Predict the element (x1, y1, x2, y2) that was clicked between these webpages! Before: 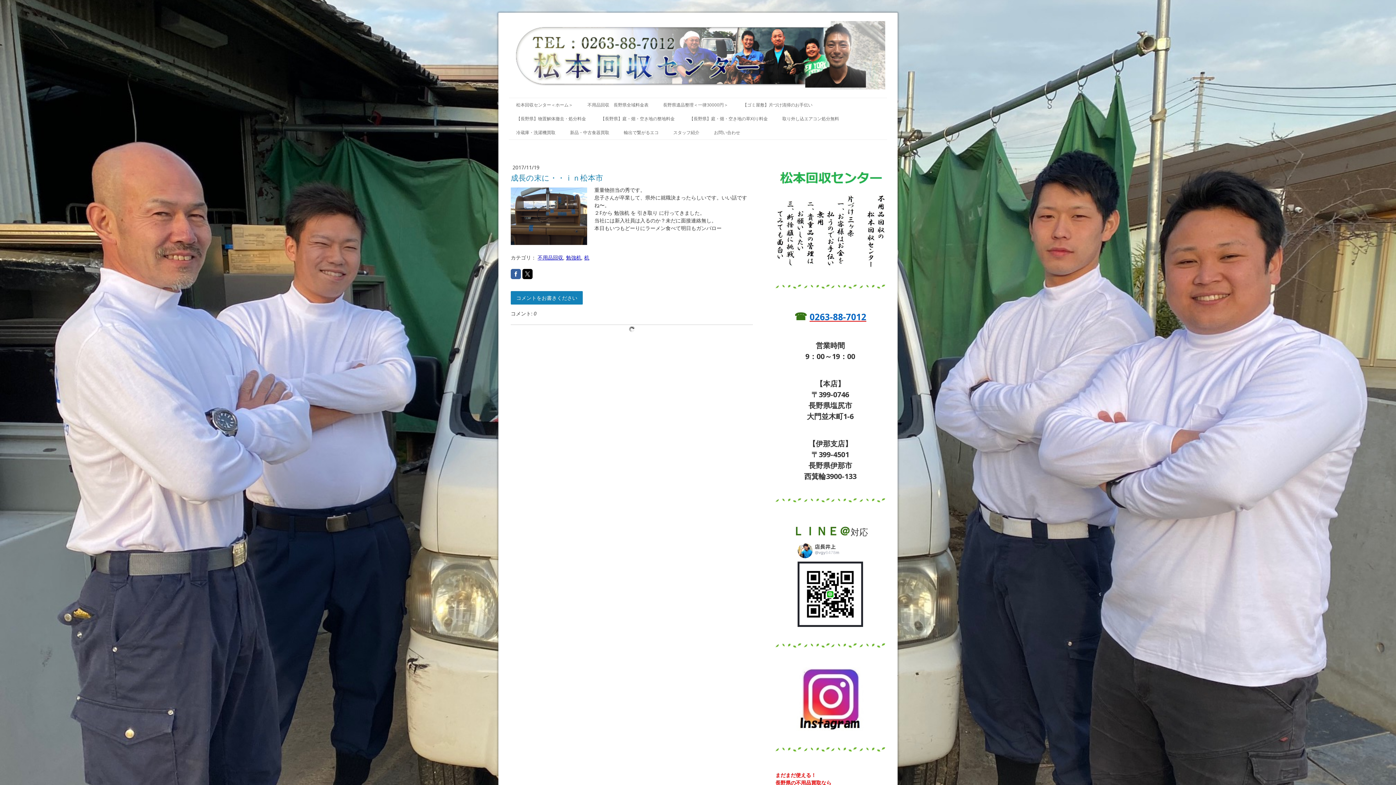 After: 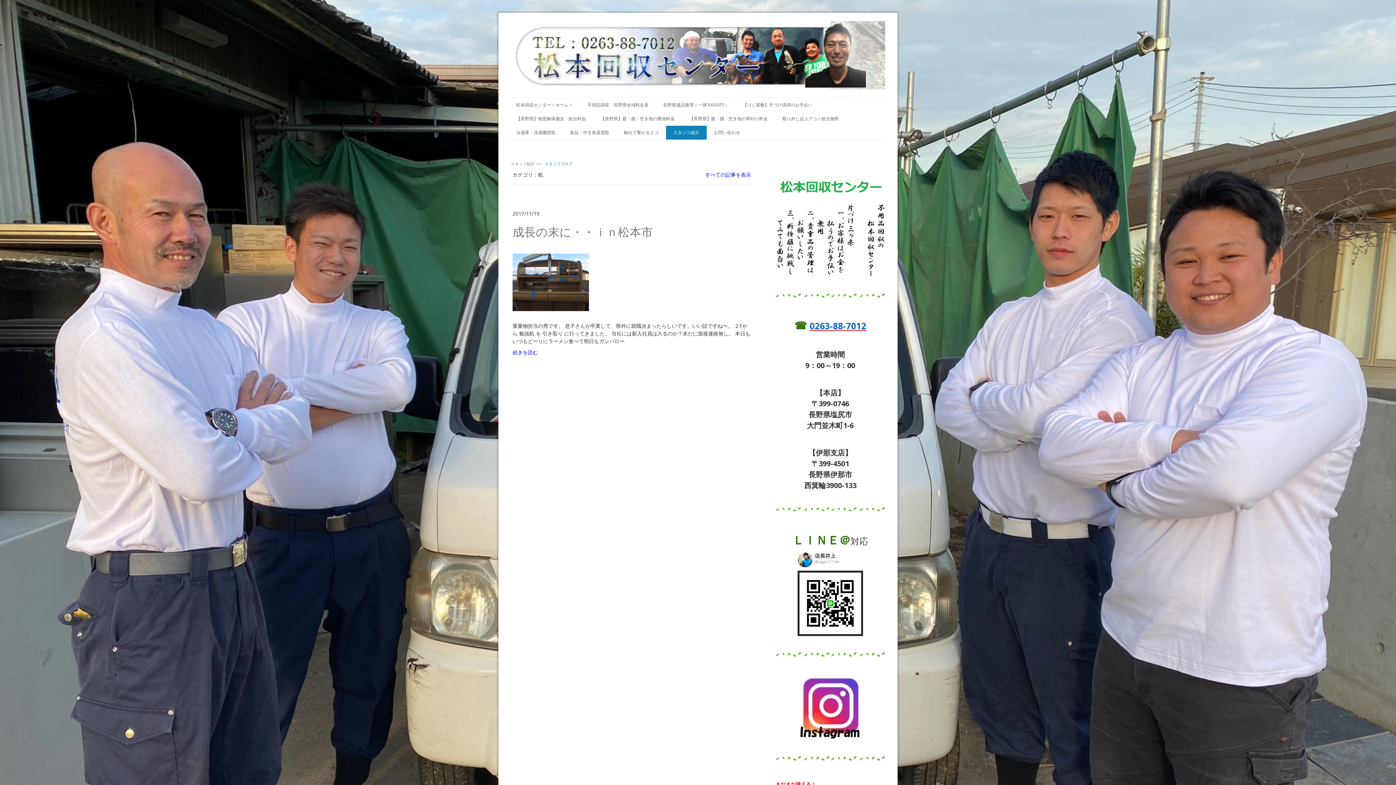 Action: label: 机 bbox: (584, 254, 589, 260)